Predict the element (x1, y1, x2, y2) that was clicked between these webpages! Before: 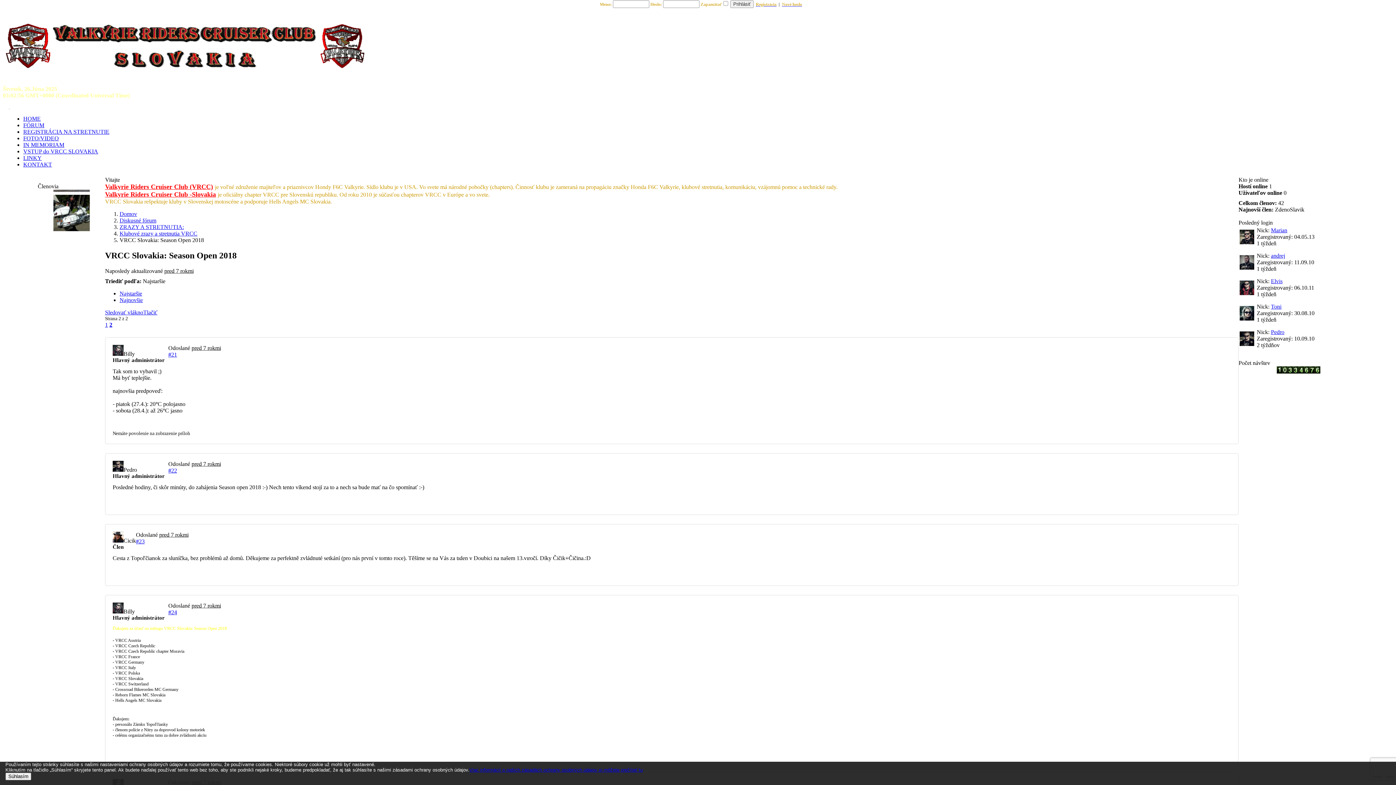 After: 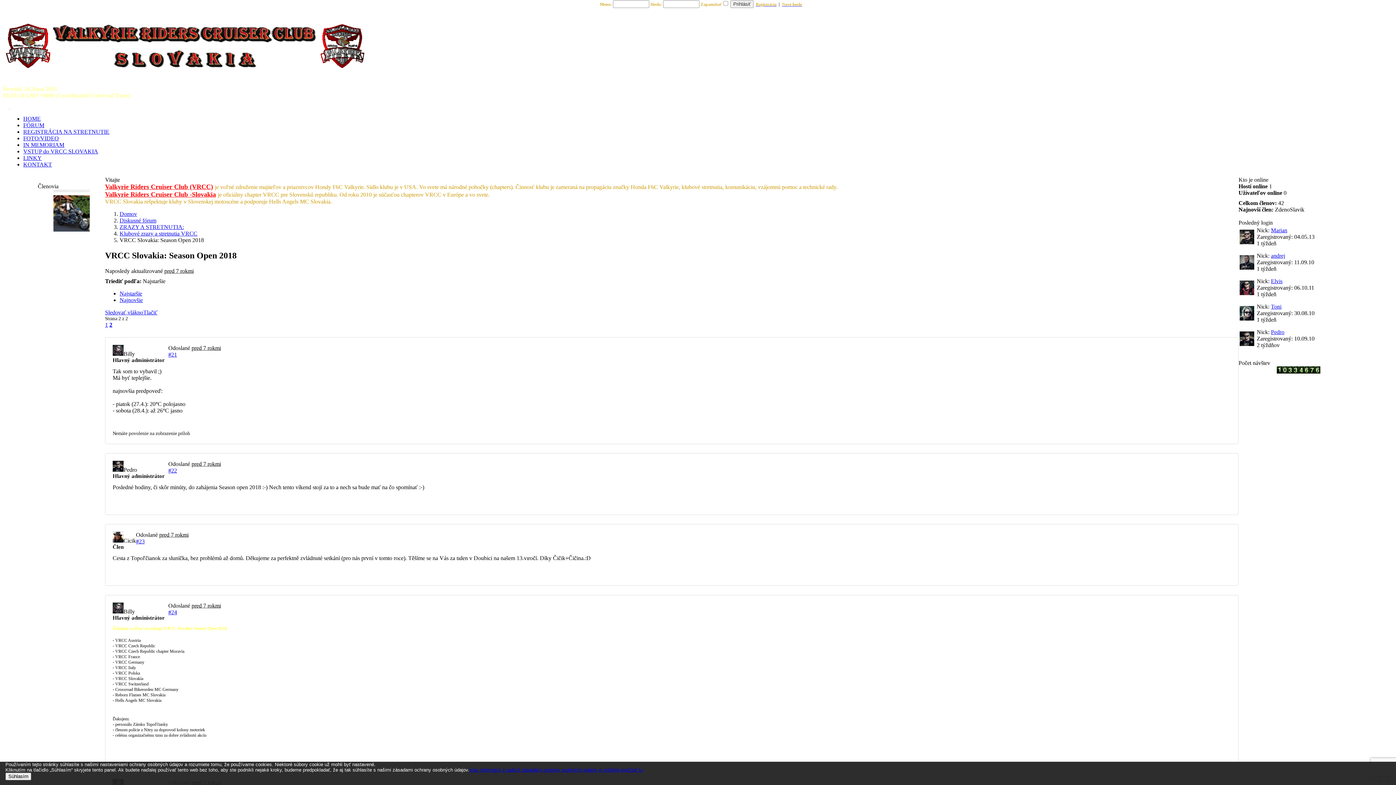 Action: bbox: (23, 128, 109, 134) label: REGISTRÁCIA NA STRETNUTIE